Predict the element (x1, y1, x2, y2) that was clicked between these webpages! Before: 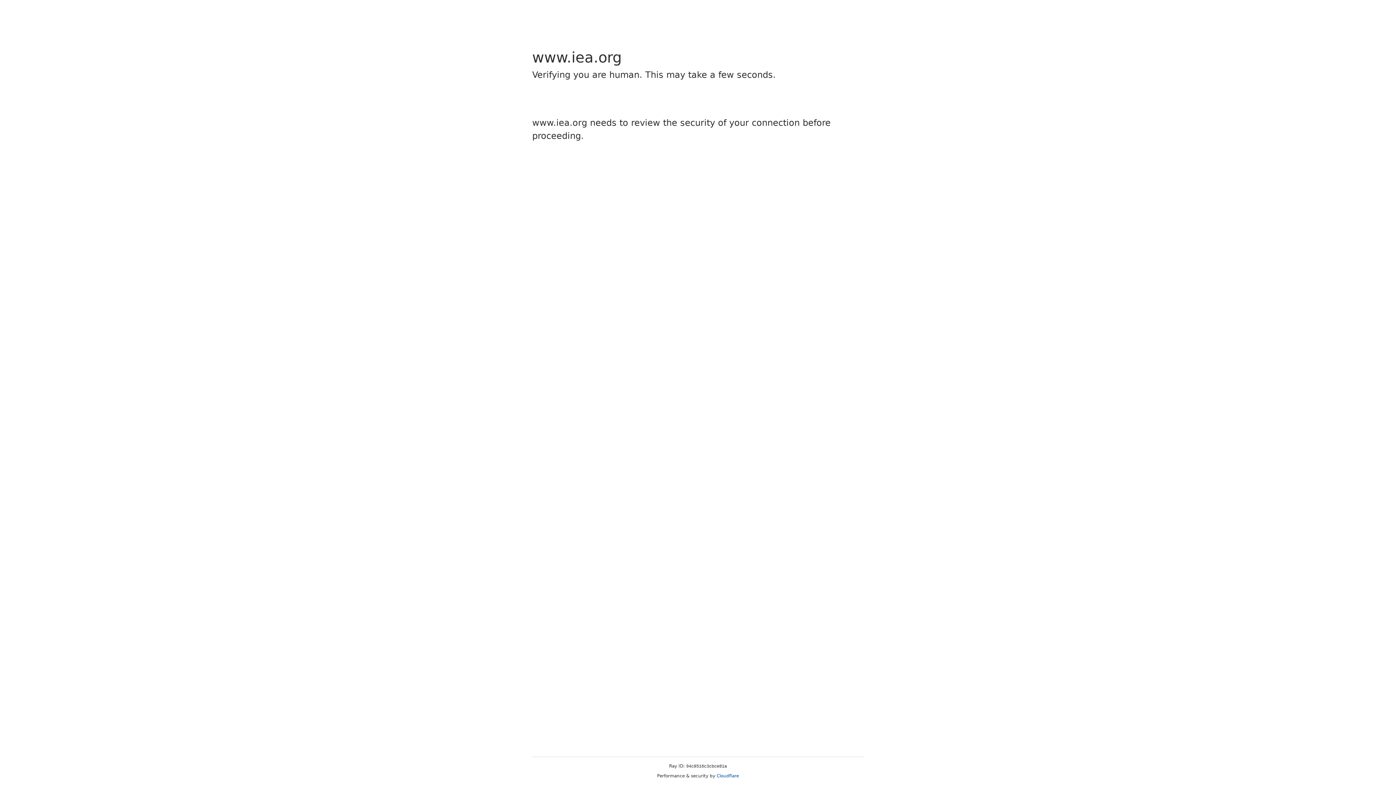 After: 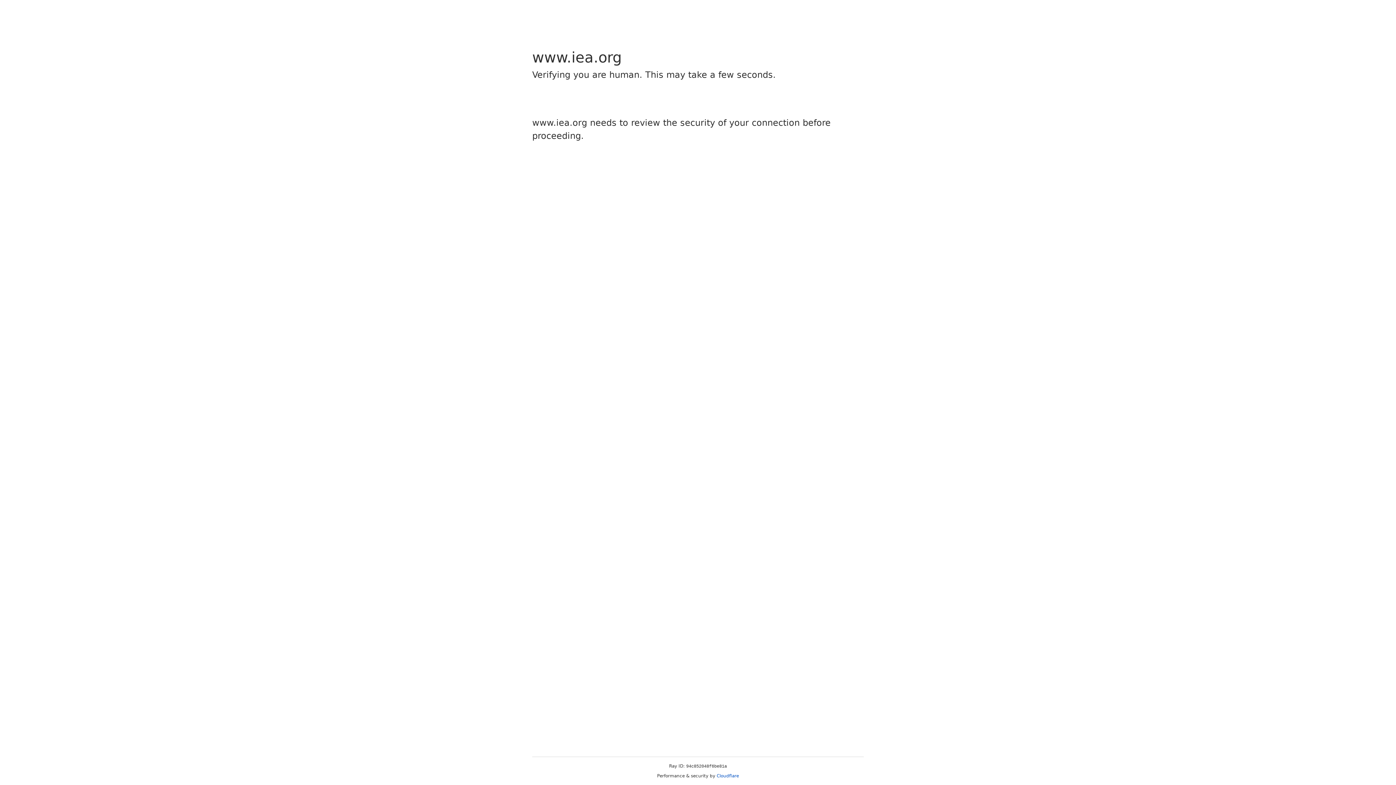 Action: bbox: (716, 773, 739, 778) label: Cloudflare